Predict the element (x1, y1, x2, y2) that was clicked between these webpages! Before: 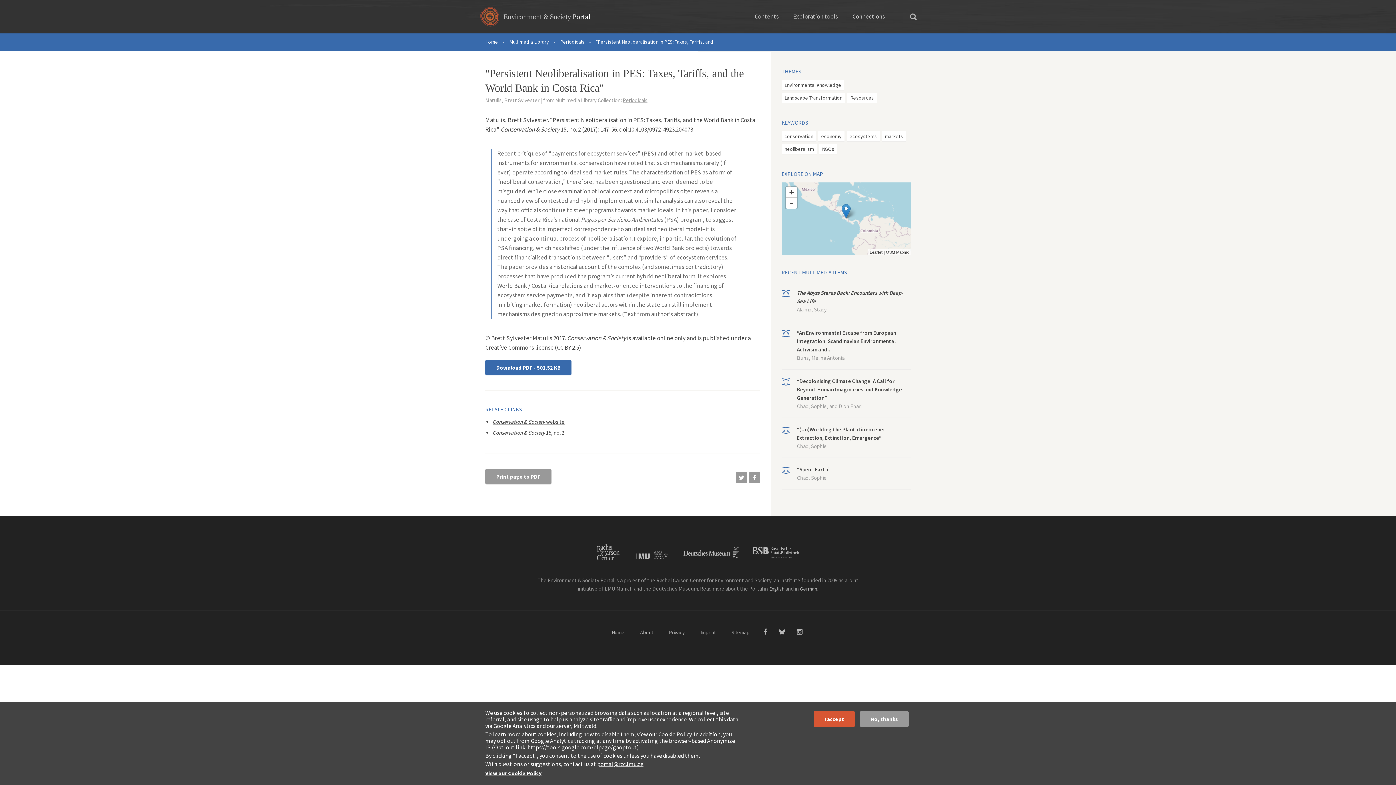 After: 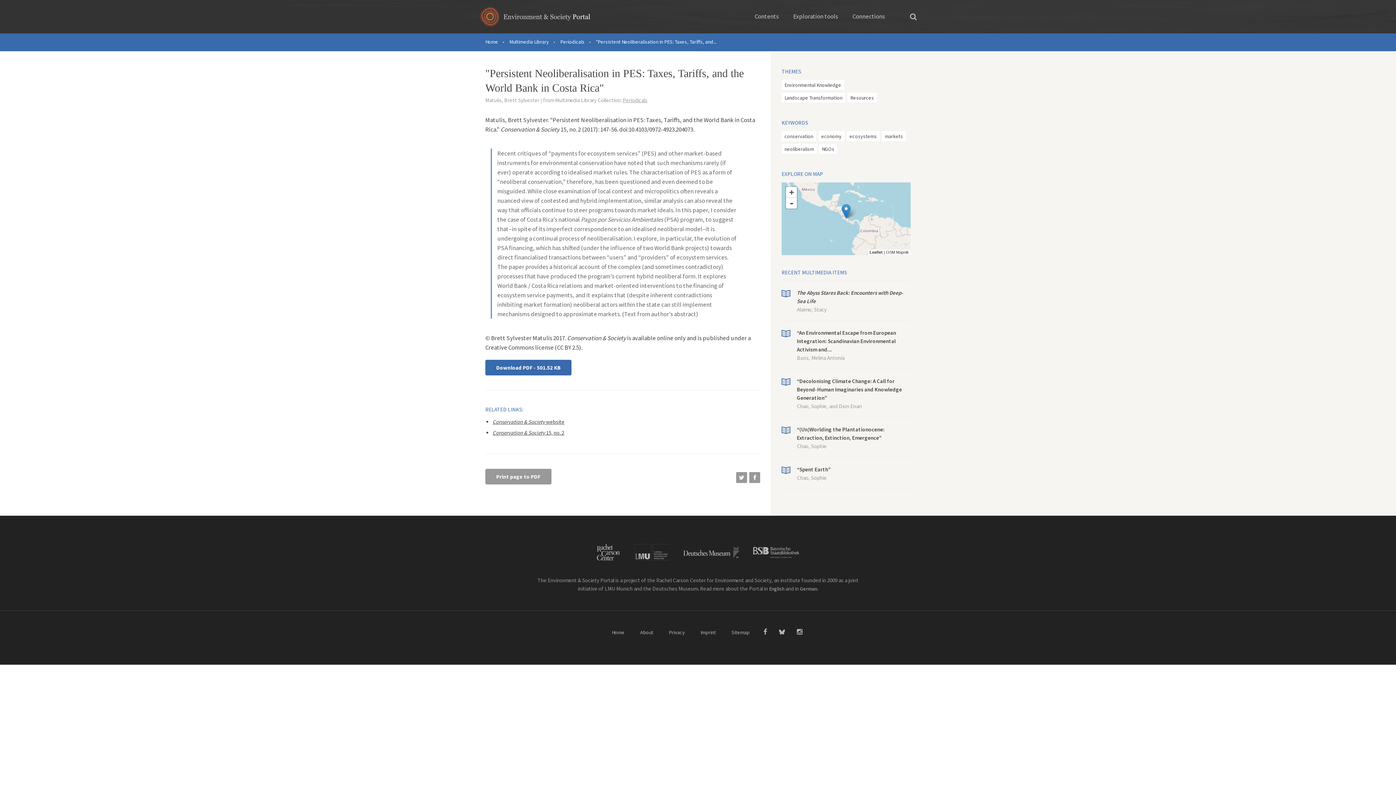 Action: label: I accept bbox: (813, 711, 855, 727)